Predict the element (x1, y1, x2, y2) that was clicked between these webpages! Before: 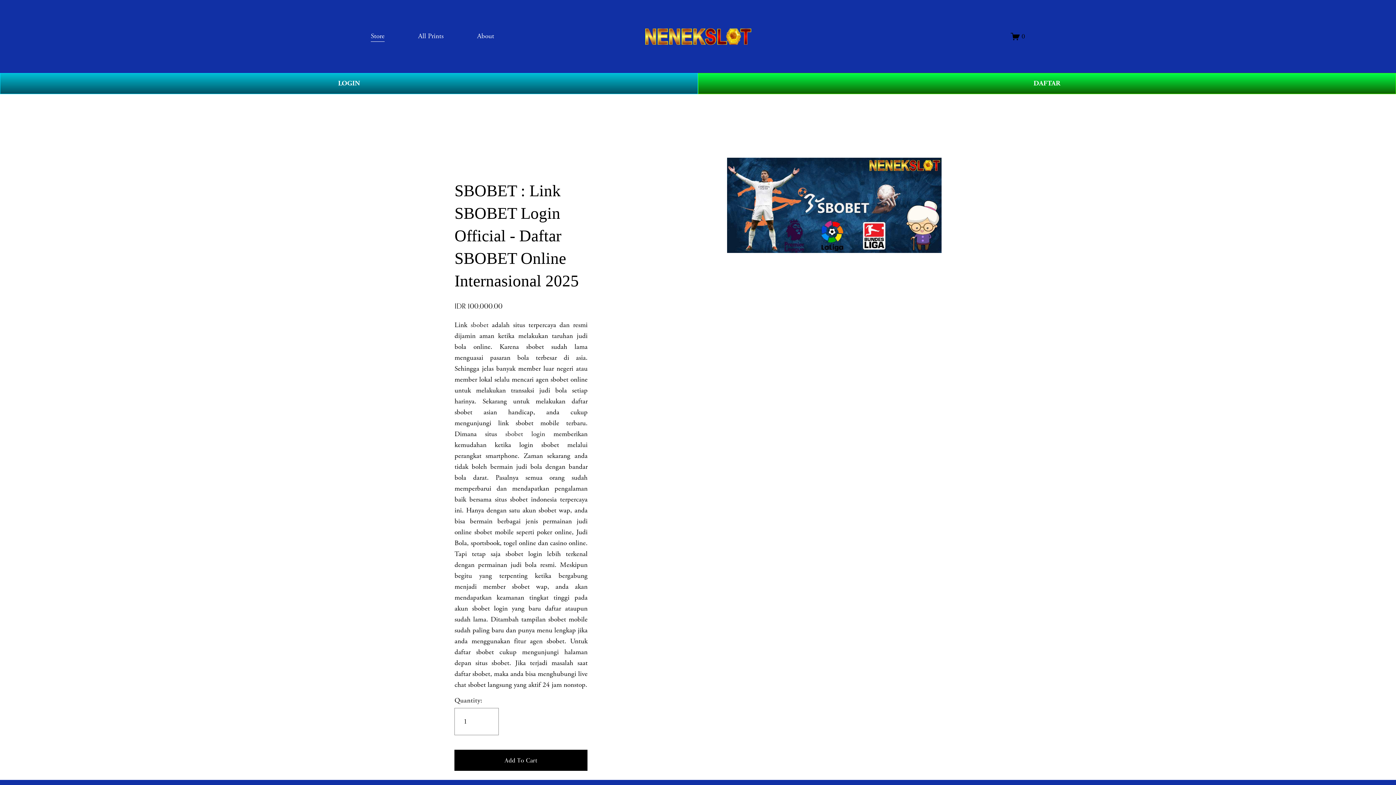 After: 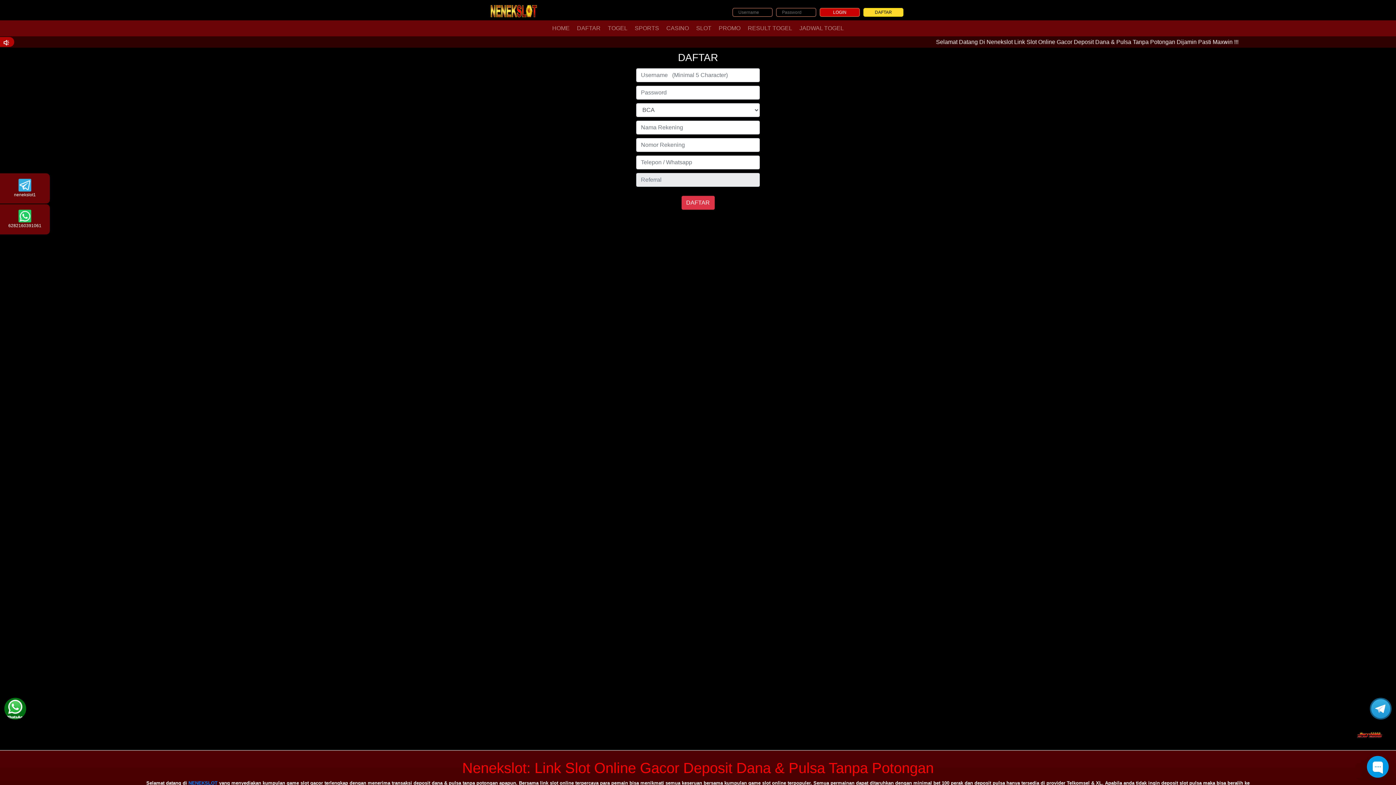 Action: bbox: (698, 72, 1396, 94) label: DAFTAR